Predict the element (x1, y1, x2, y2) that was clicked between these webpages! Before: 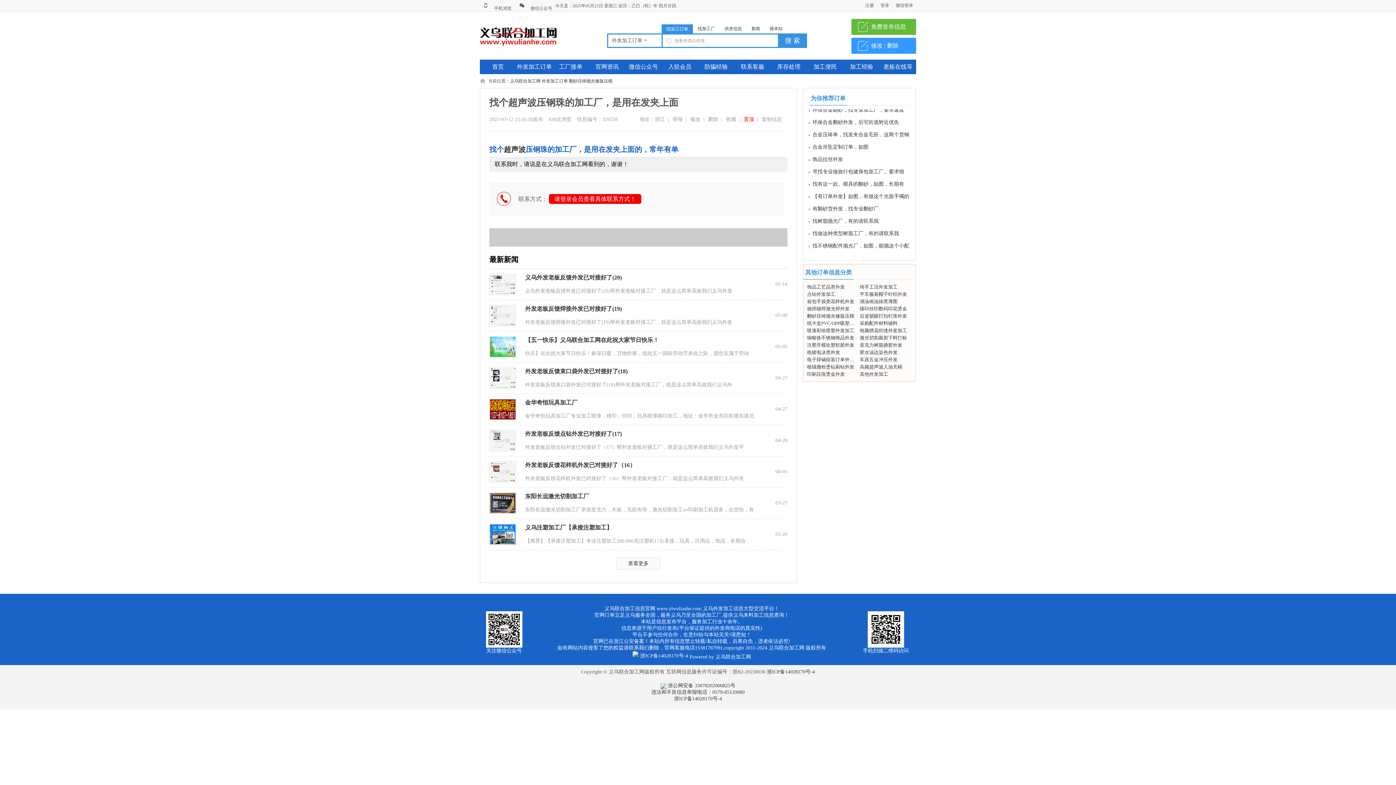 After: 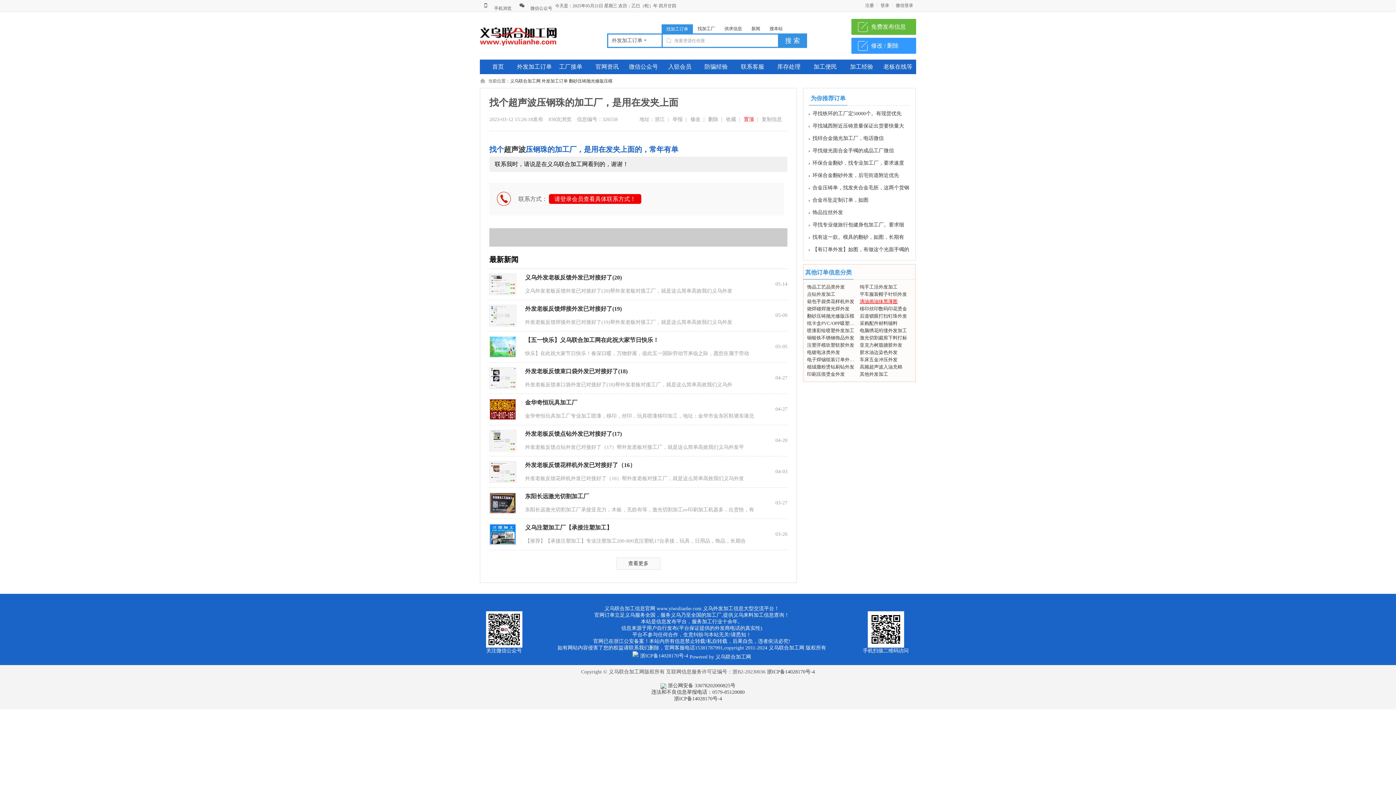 Action: bbox: (860, 298, 897, 304) label: 滴油画油抹黑薄图